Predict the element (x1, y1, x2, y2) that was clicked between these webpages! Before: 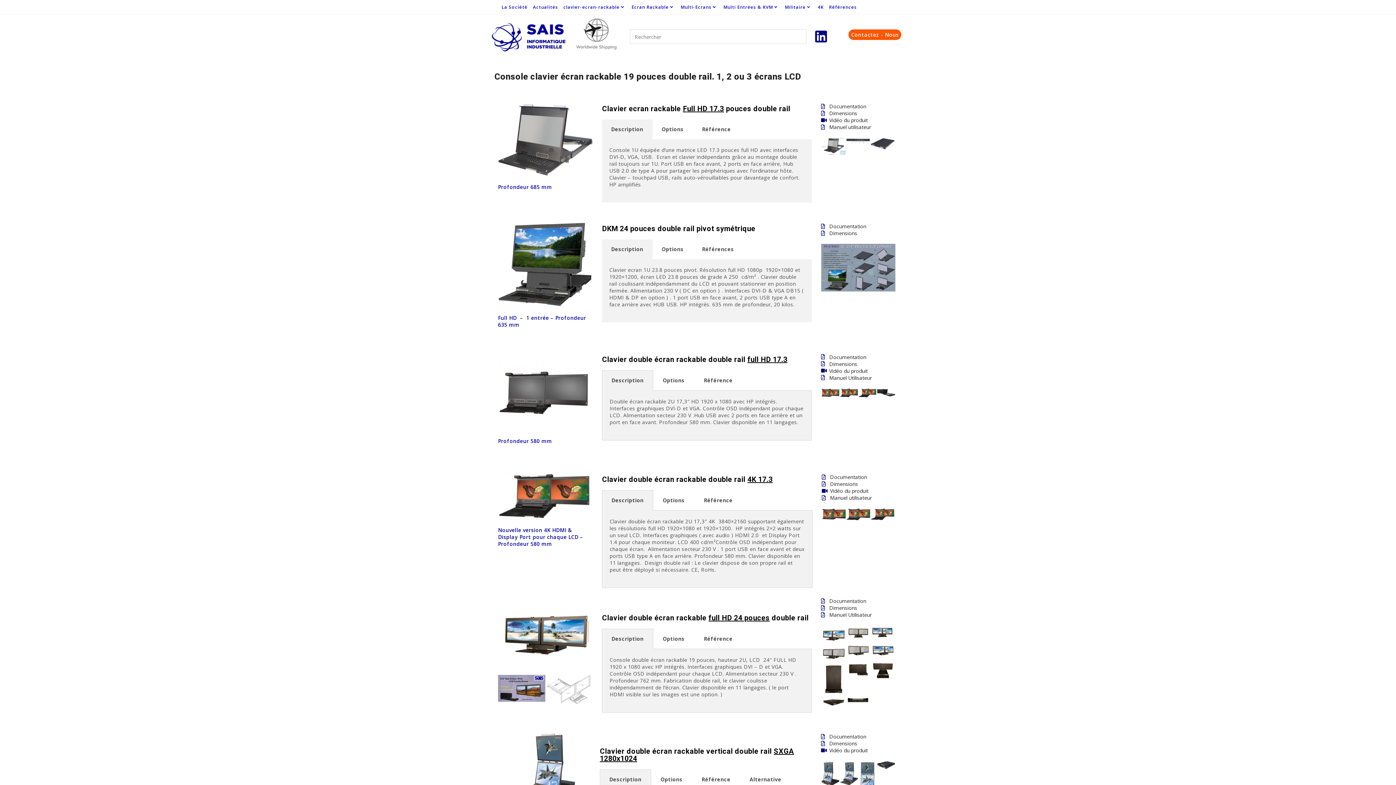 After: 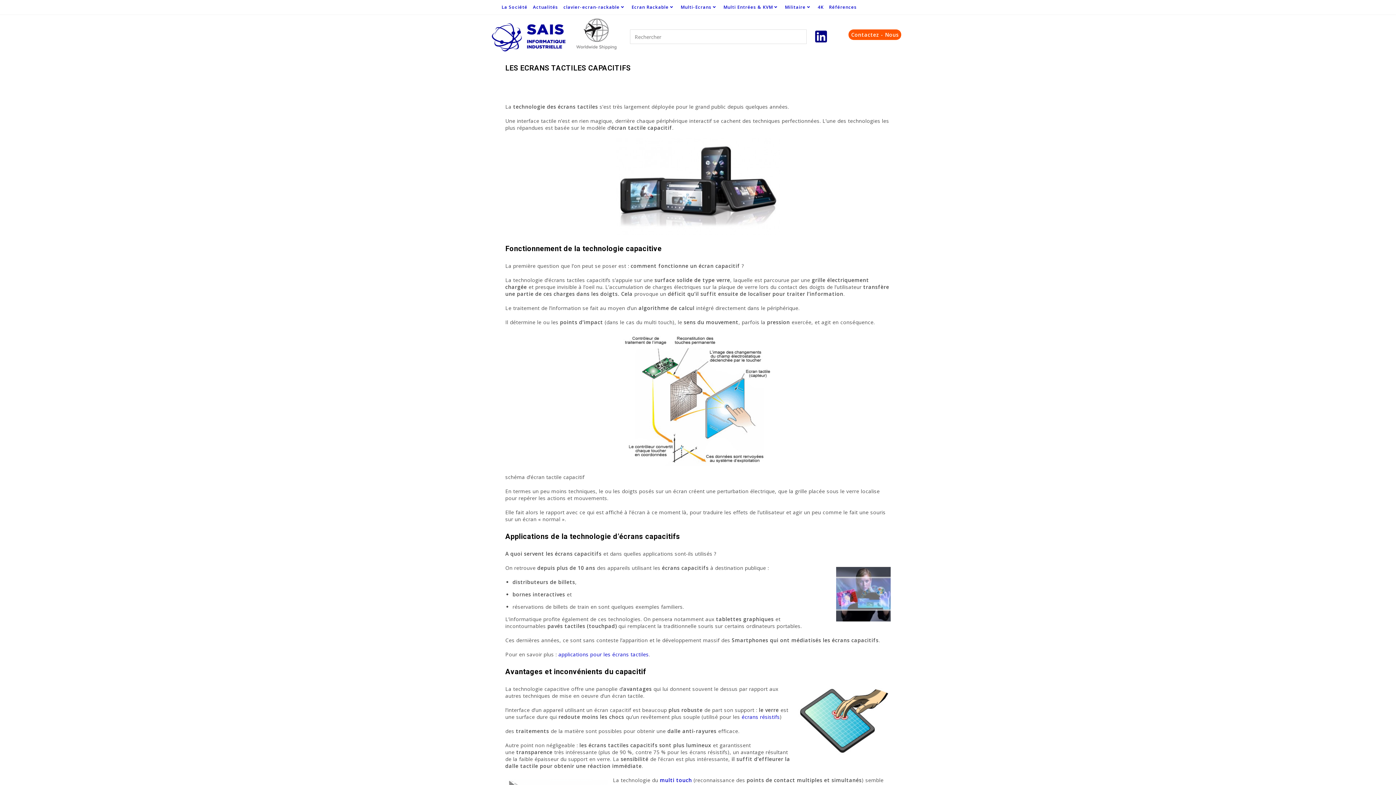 Action: bbox: (533, 2, 558, 11) label: Actualités